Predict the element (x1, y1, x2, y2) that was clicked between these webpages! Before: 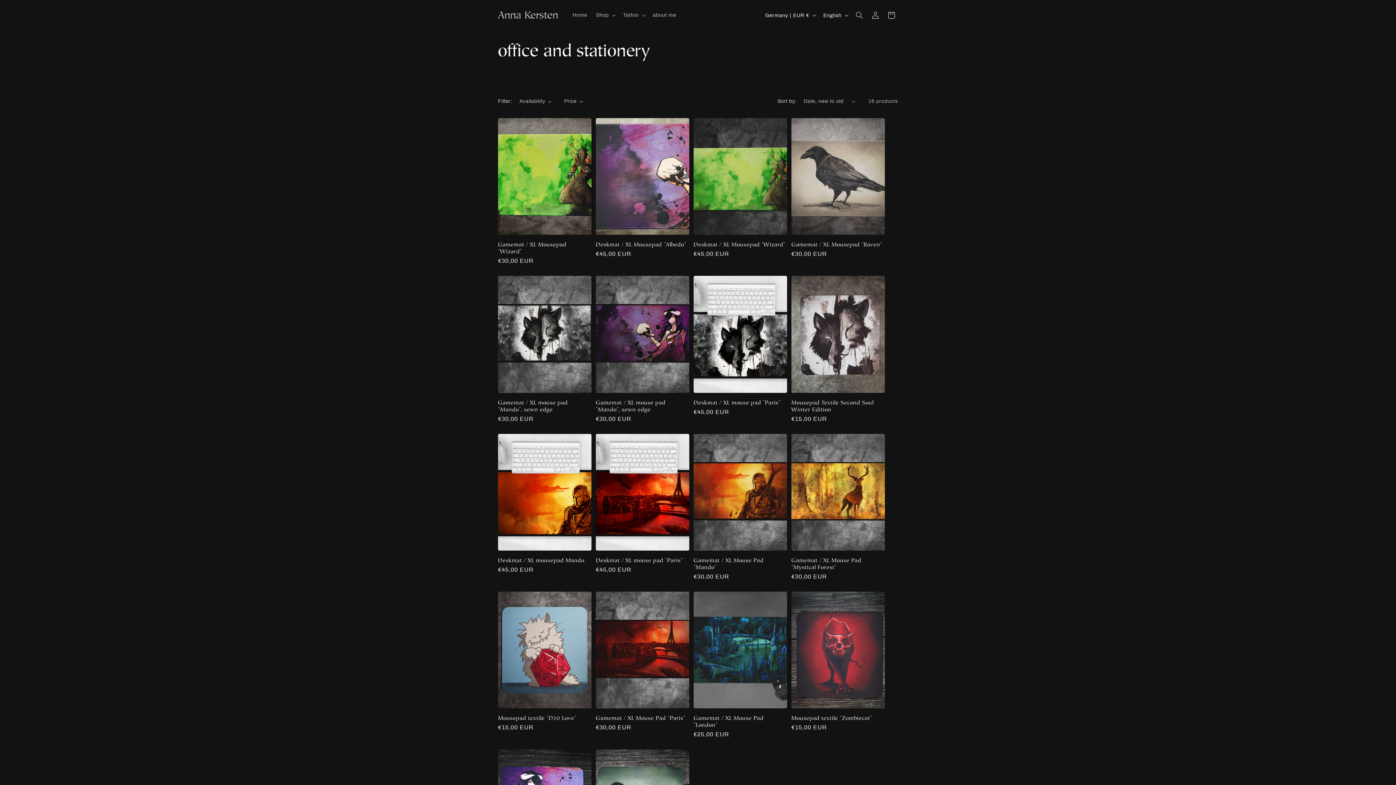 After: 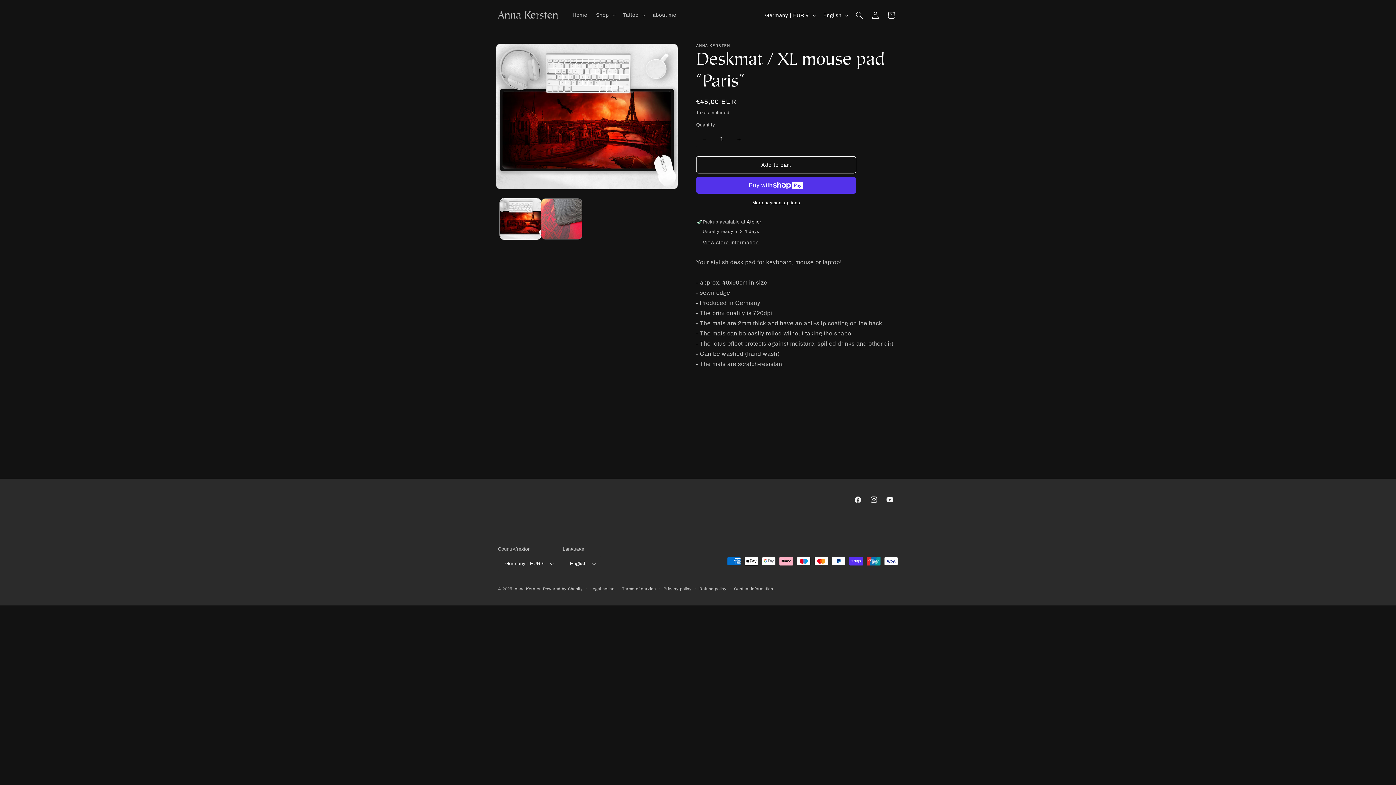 Action: label: Deskmat / XL mouse pad "Paris" bbox: (596, 557, 689, 563)